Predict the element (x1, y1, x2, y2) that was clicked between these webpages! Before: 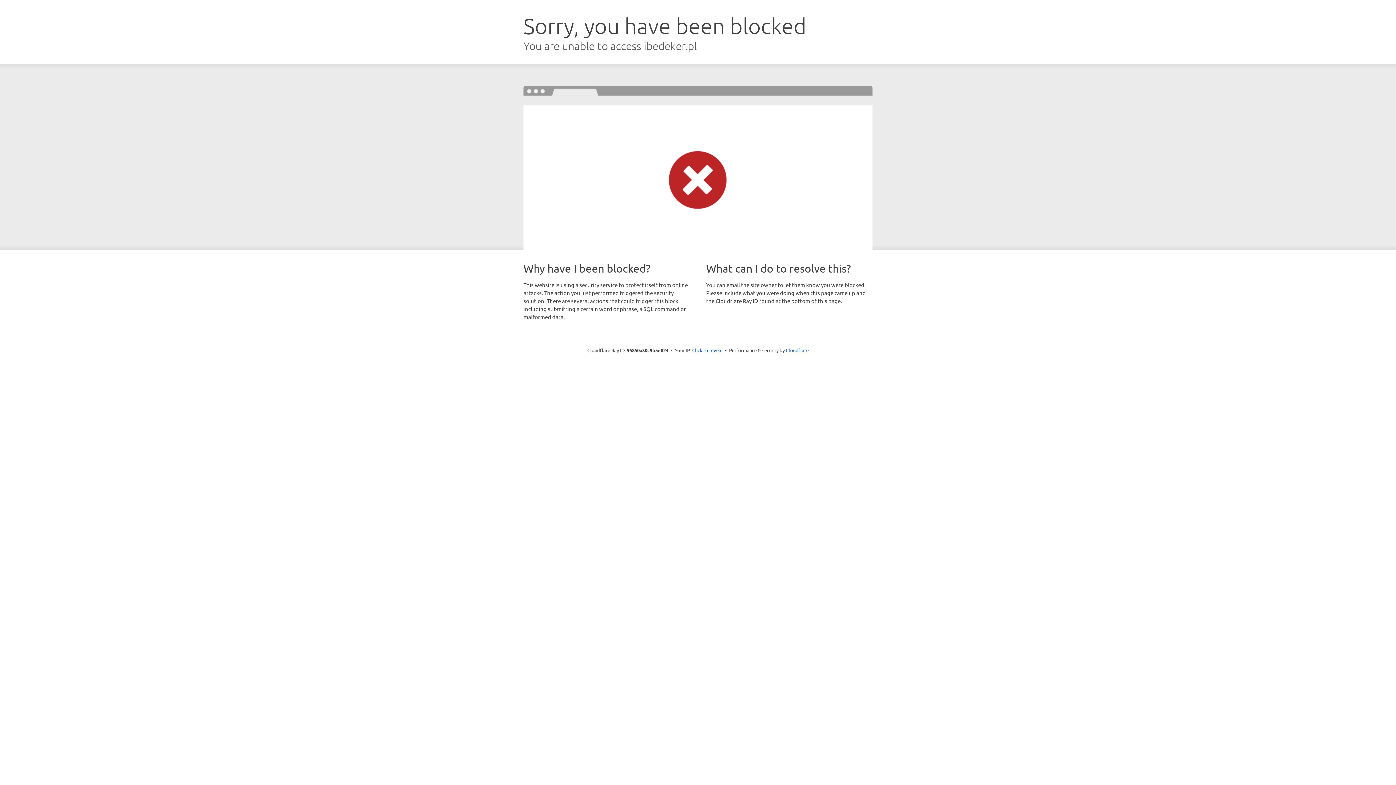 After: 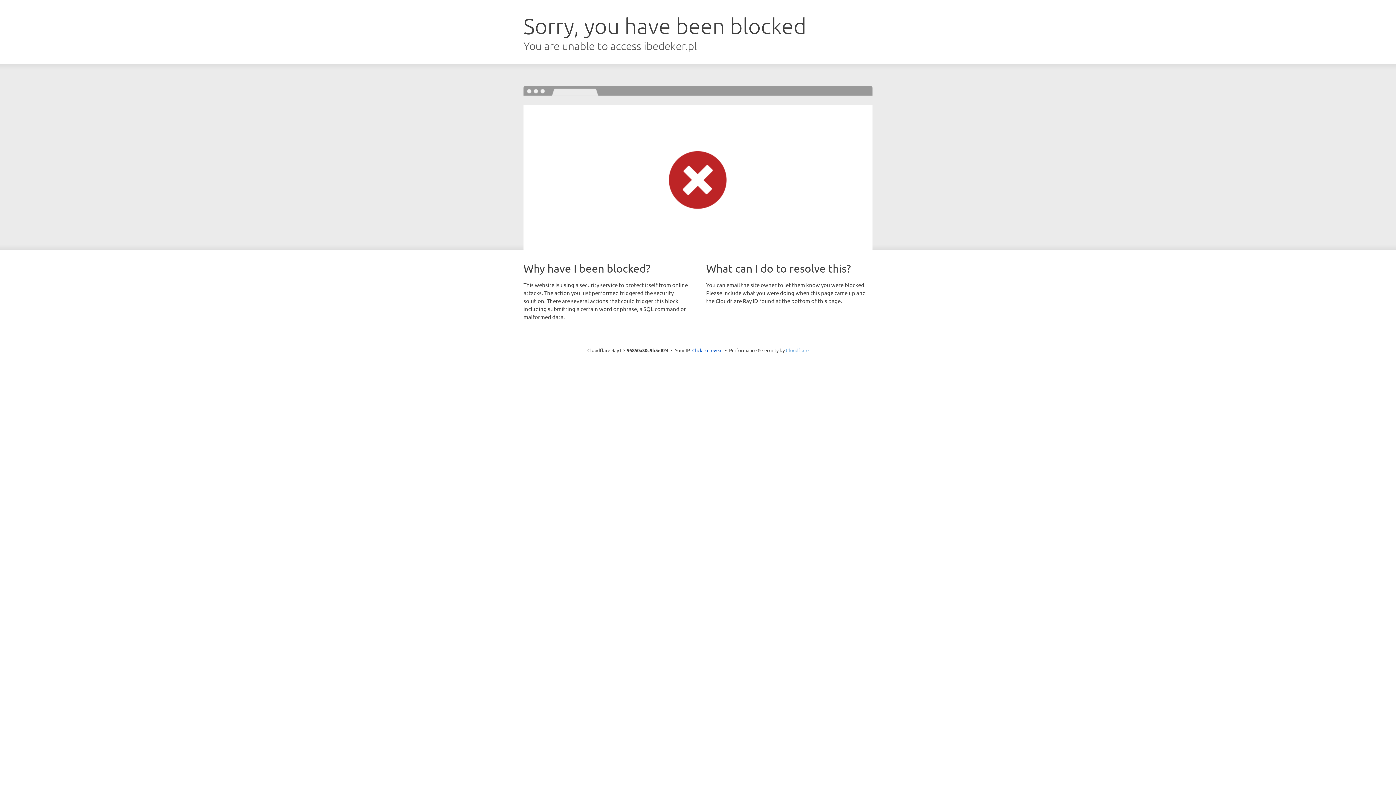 Action: bbox: (786, 347, 808, 353) label: Cloudflare